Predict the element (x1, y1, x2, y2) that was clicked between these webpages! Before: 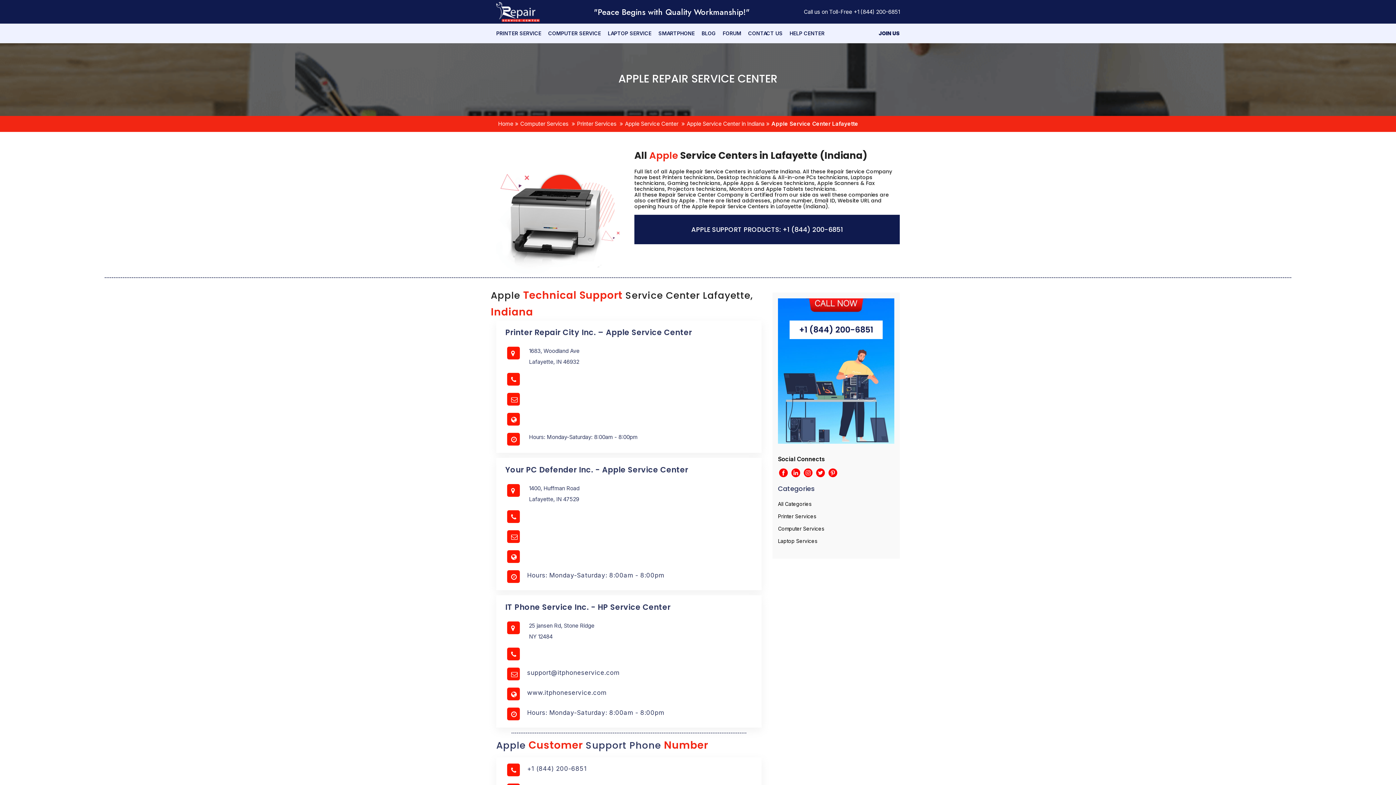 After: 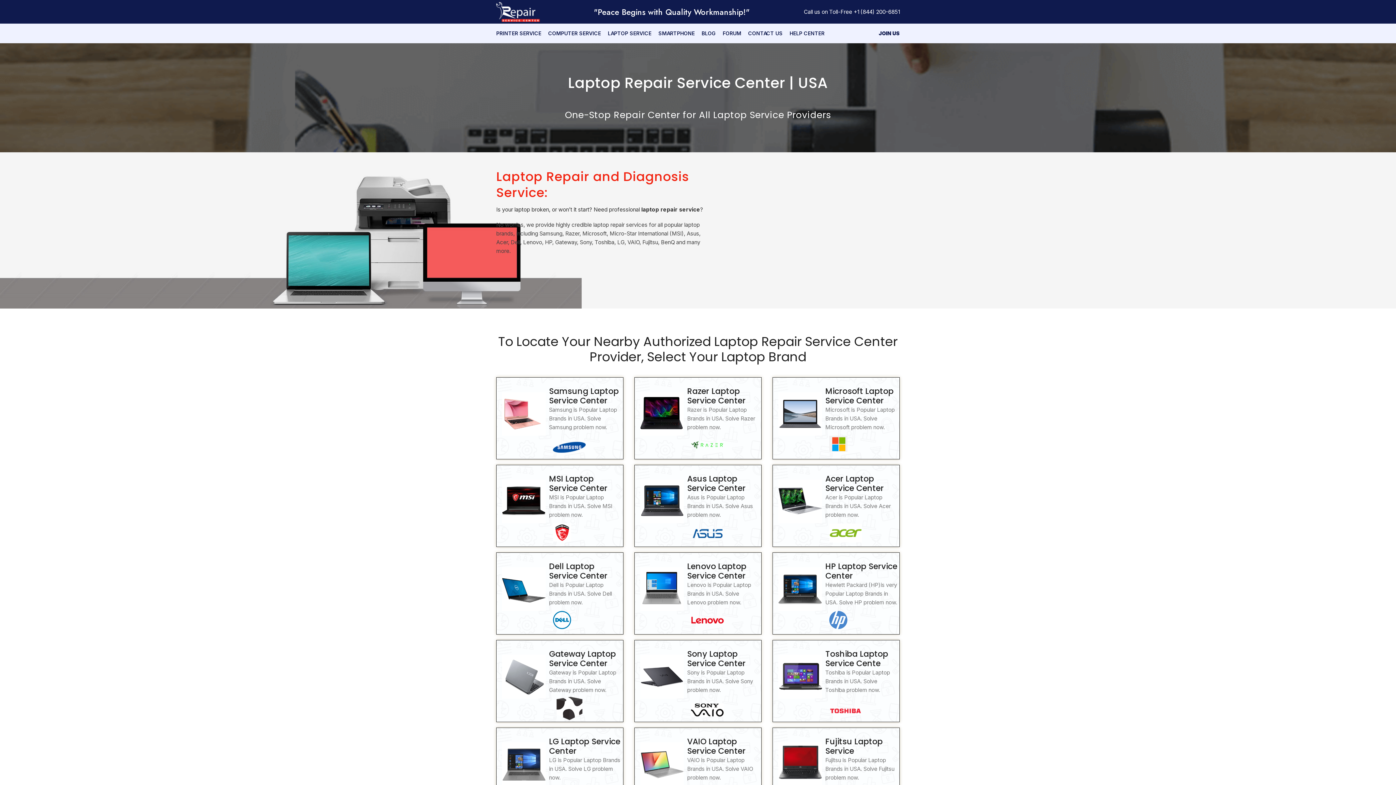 Action: bbox: (608, 30, 651, 36) label: LAPTOP SERVICE